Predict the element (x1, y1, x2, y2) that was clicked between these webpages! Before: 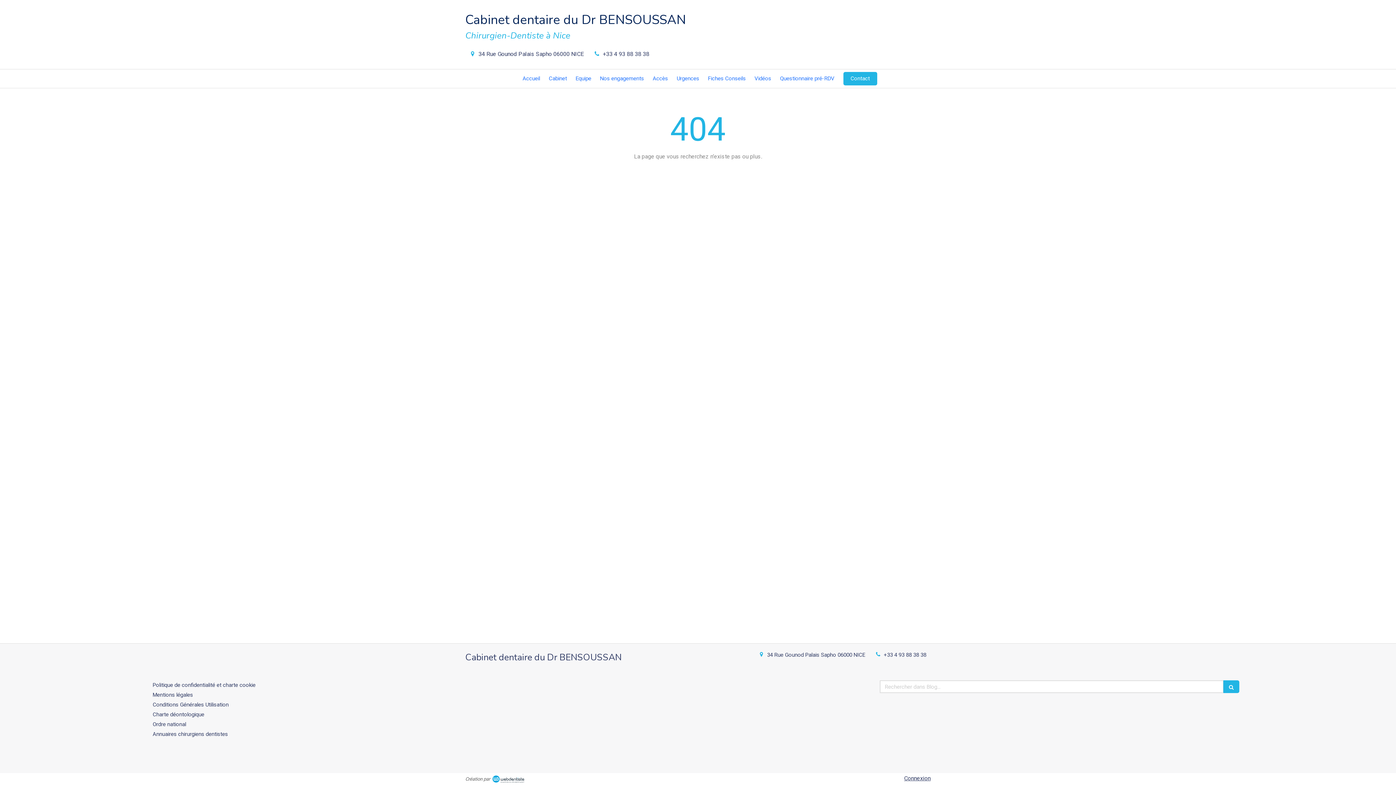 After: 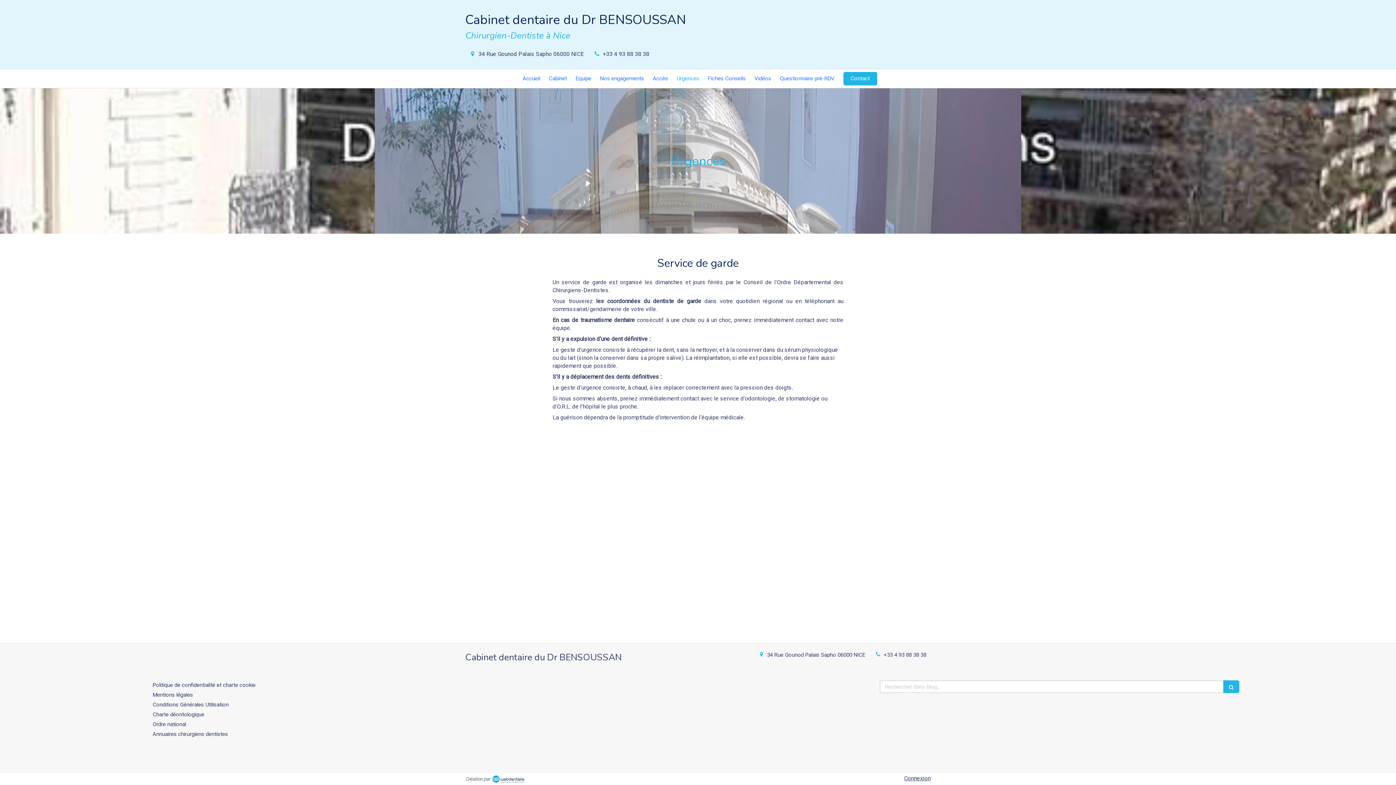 Action: label: Urgences bbox: (673, 69, 703, 88)